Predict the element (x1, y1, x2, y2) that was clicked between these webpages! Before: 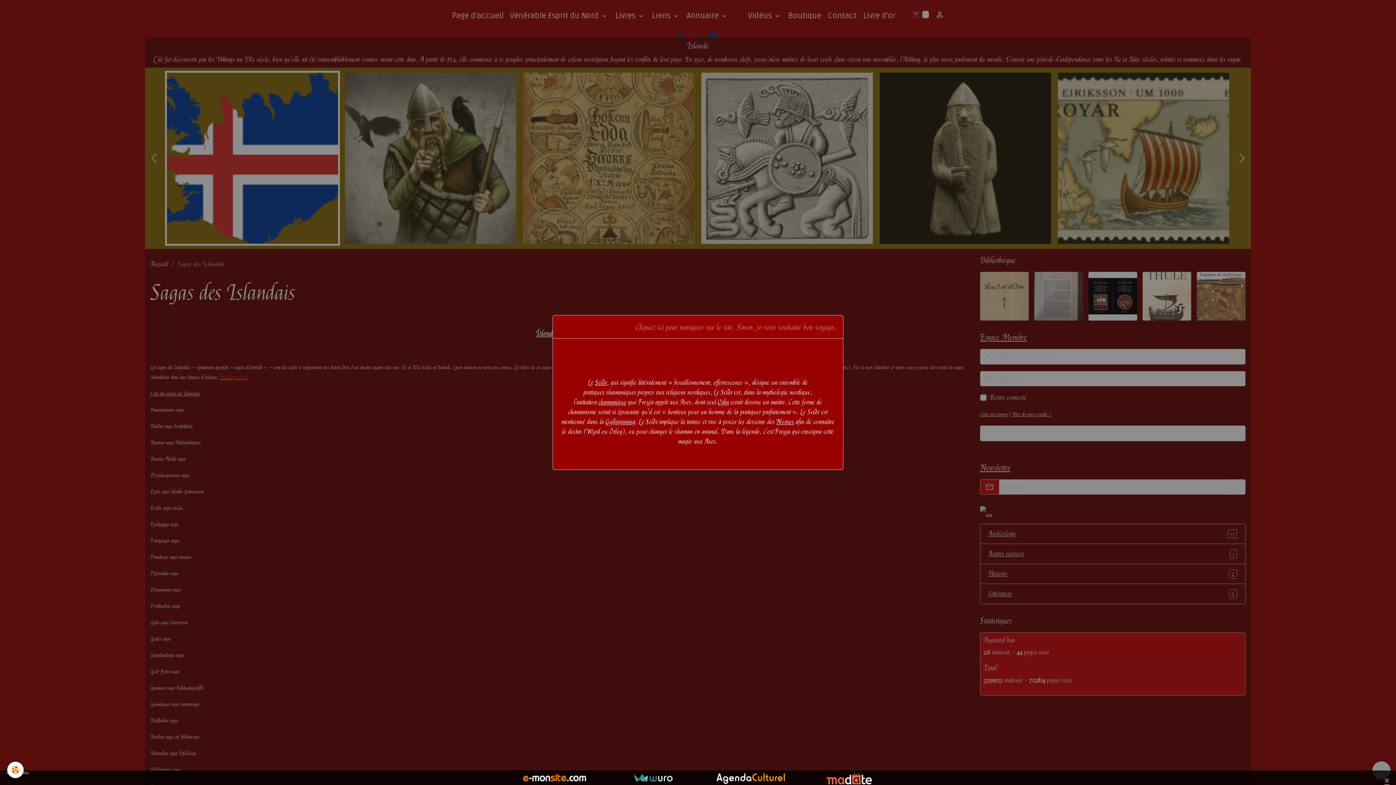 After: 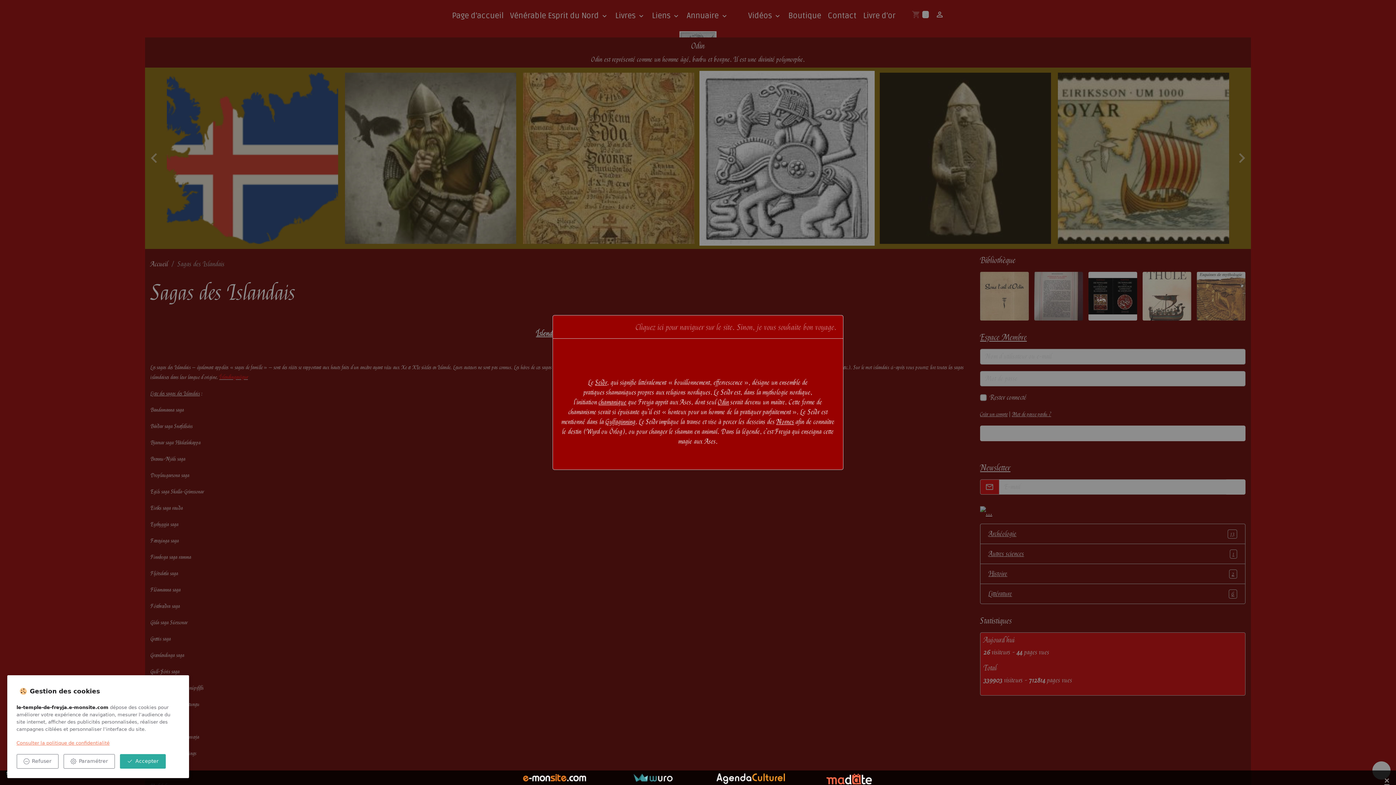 Action: label: Cookies bbox: (7, 762, 23, 778)